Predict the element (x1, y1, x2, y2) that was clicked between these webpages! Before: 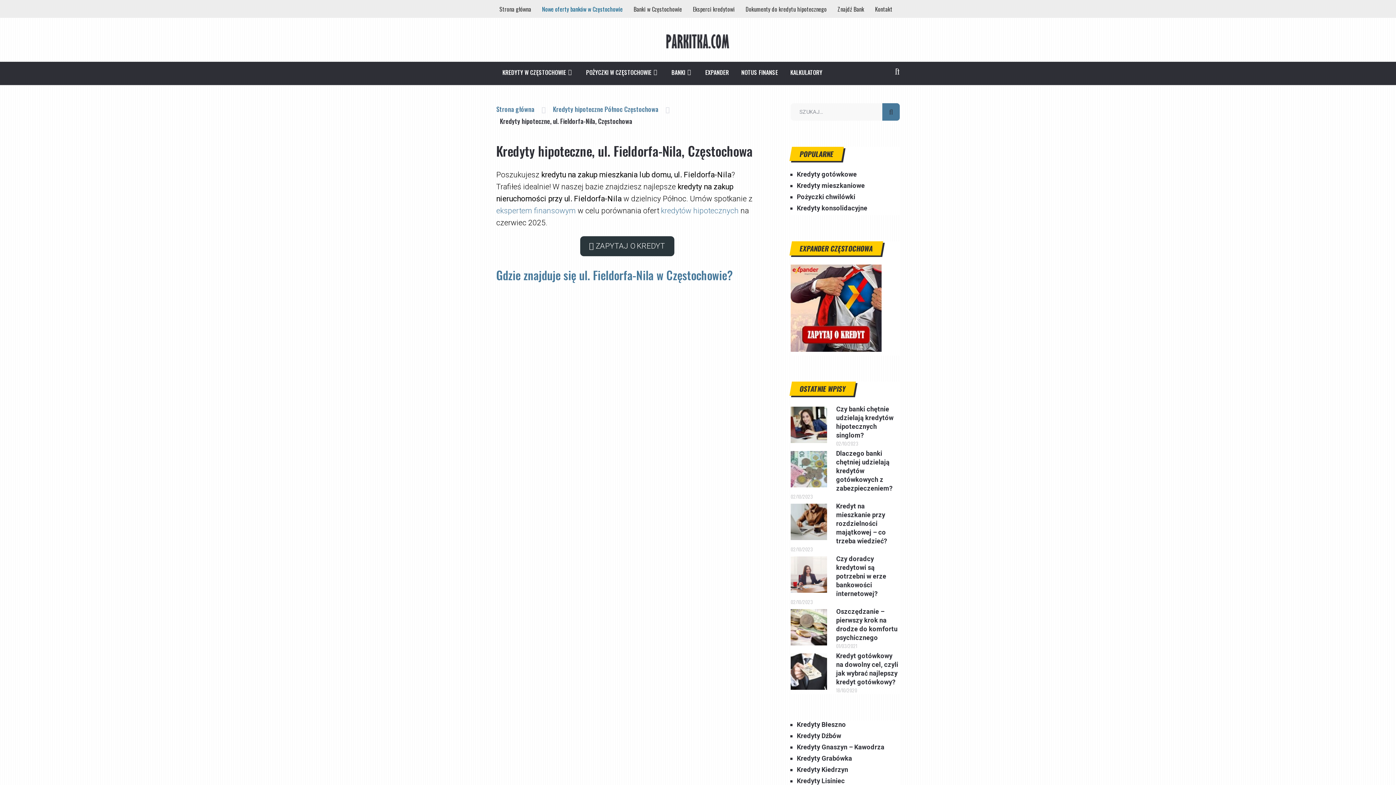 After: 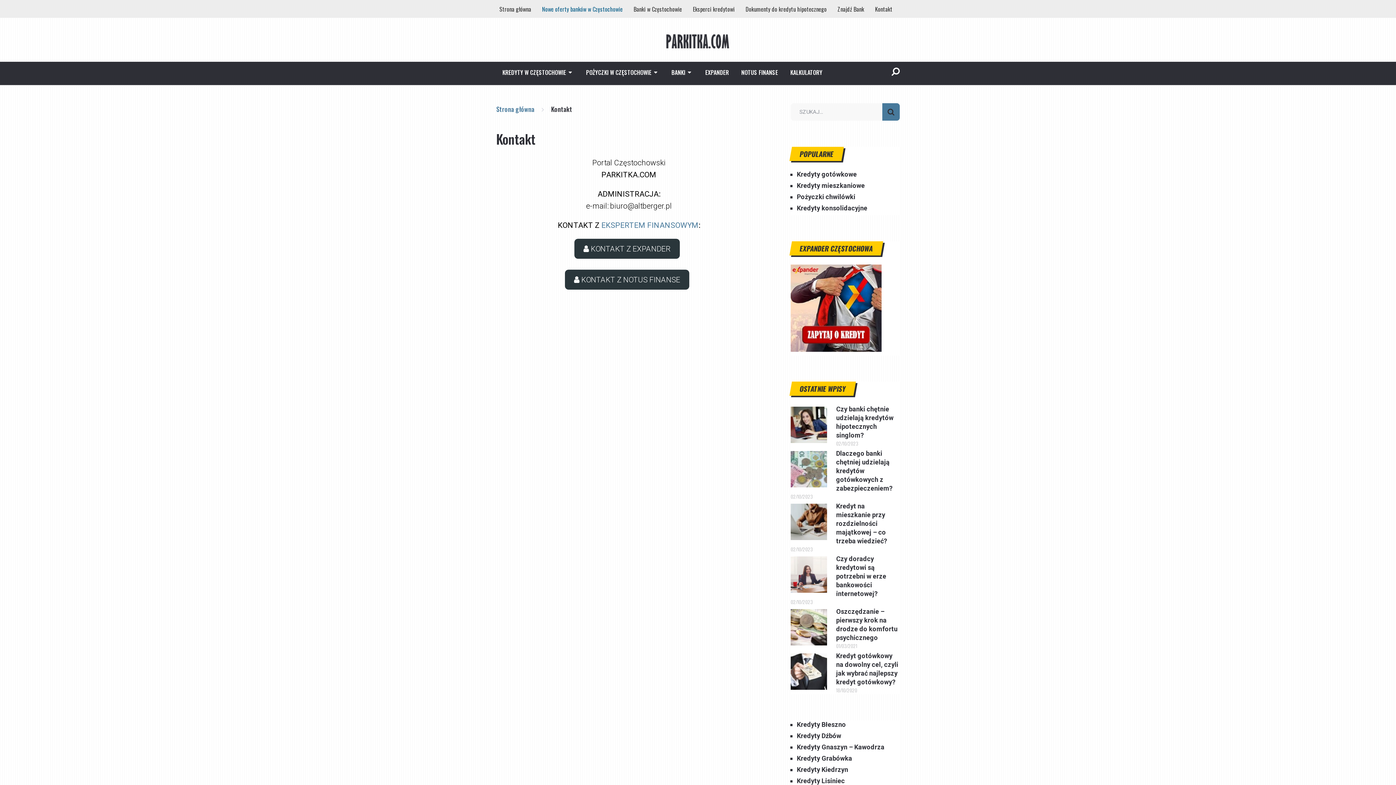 Action: bbox: (869, 0, 892, 17) label: Kontakt